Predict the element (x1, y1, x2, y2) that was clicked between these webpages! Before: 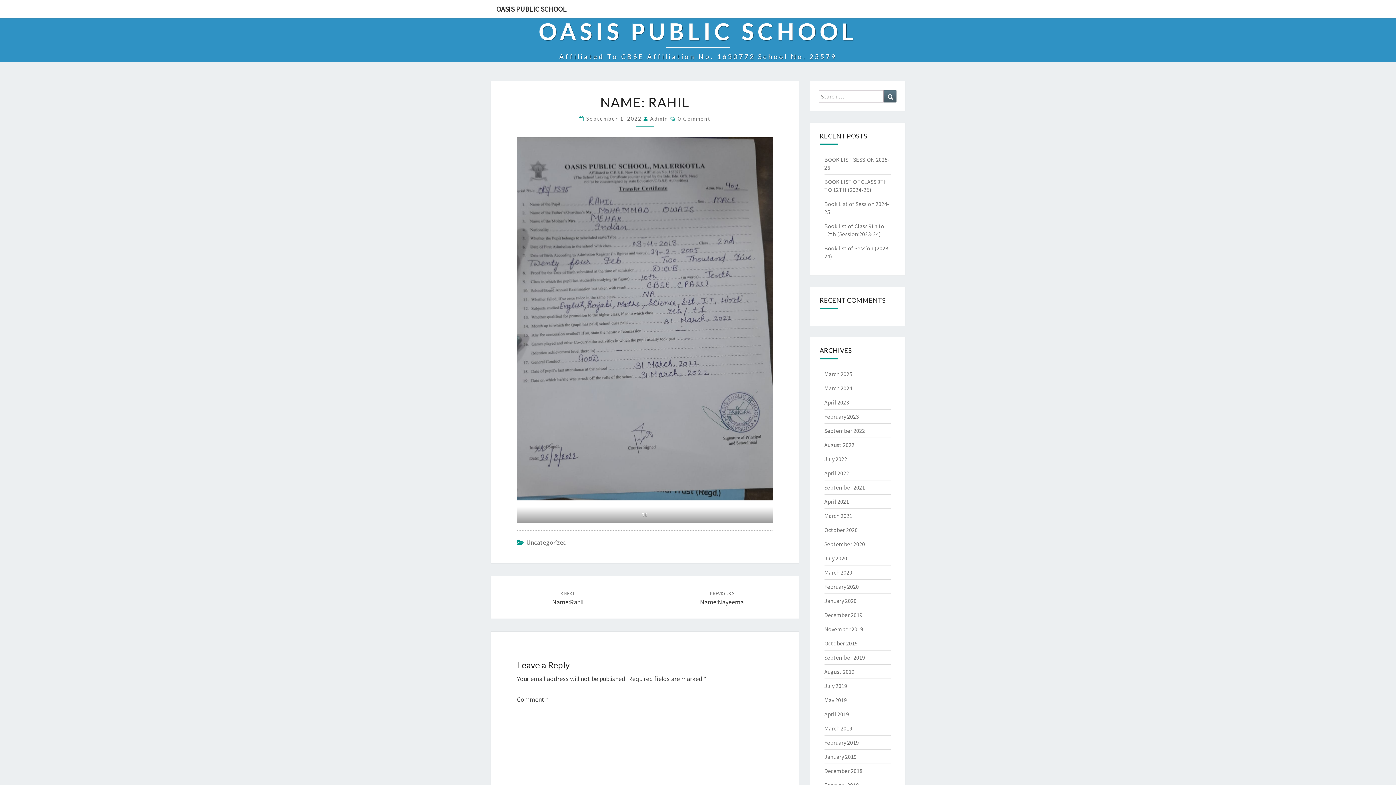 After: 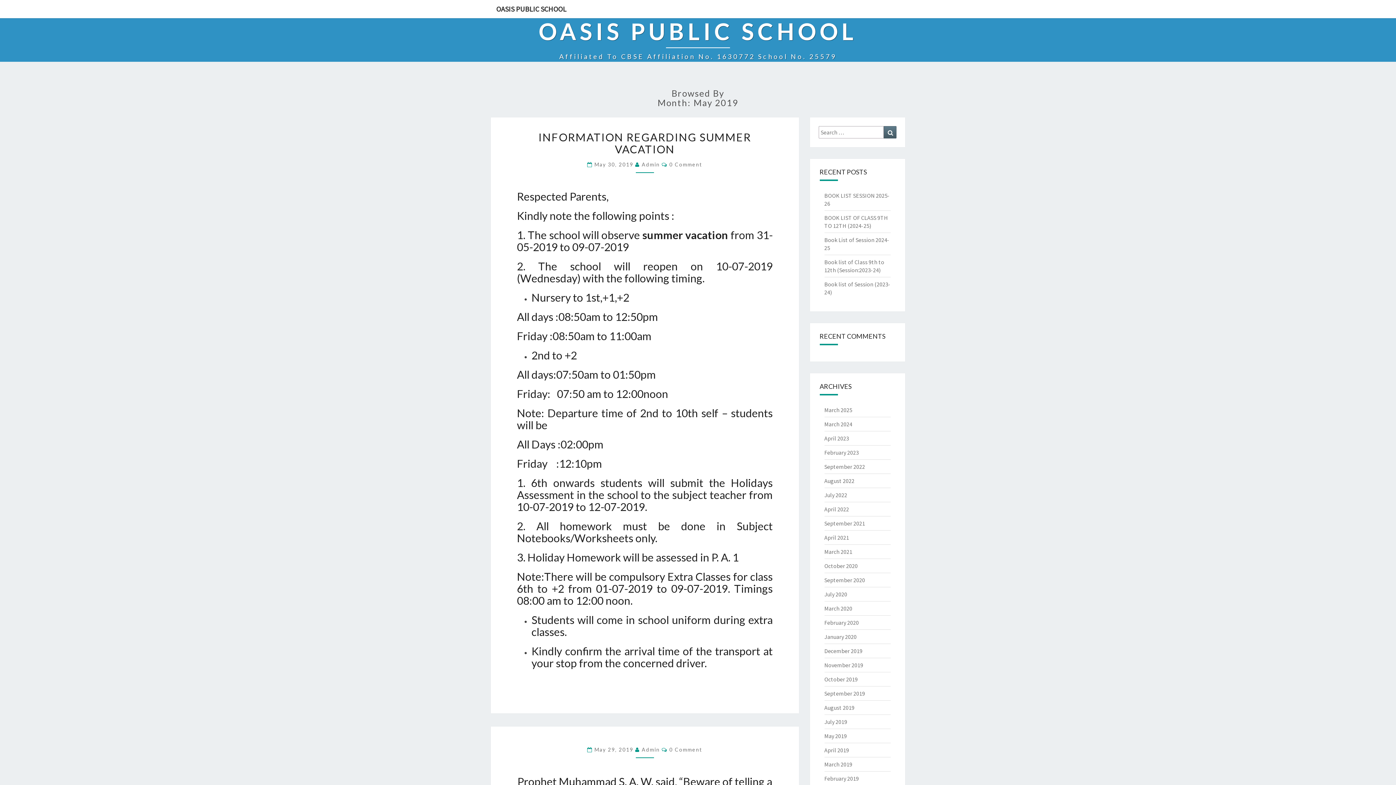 Action: bbox: (824, 696, 847, 704) label: May 2019